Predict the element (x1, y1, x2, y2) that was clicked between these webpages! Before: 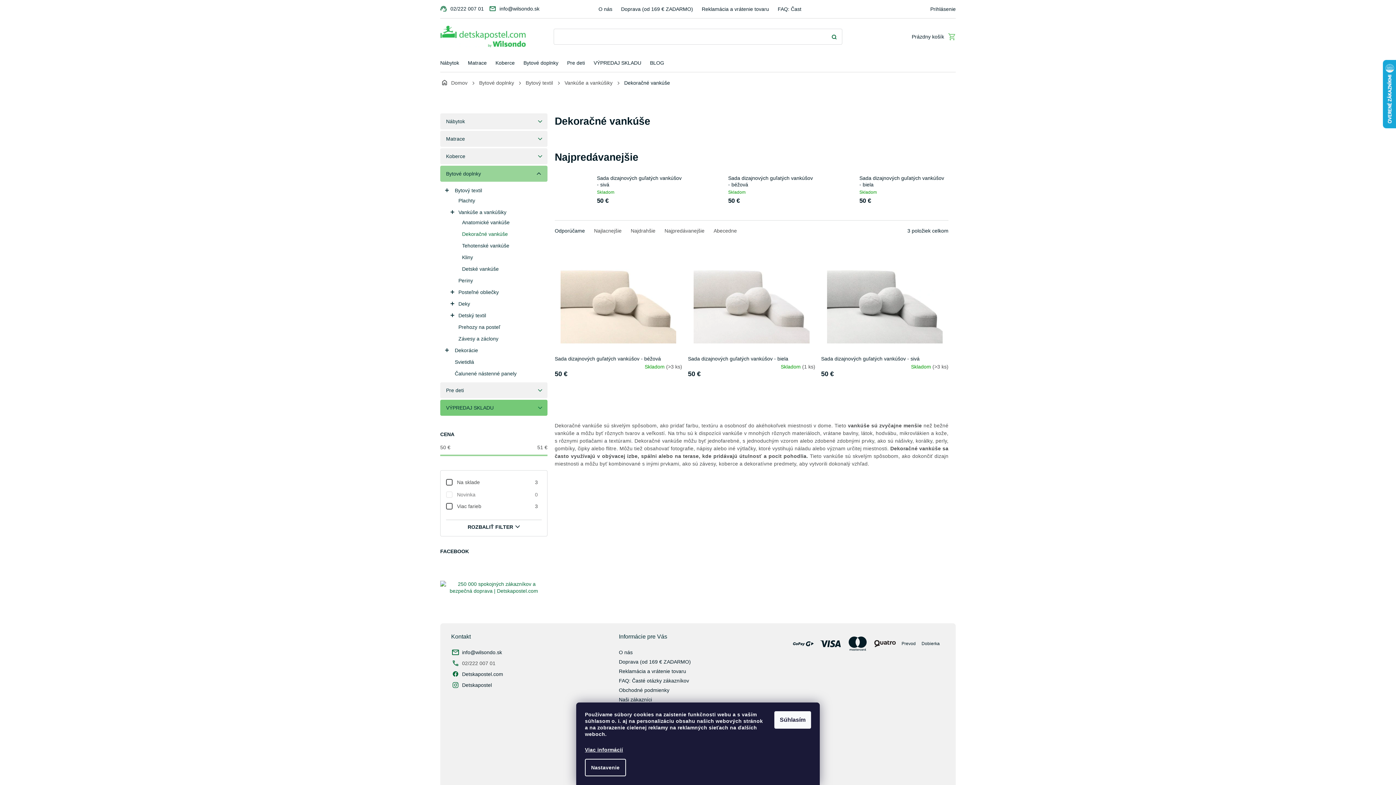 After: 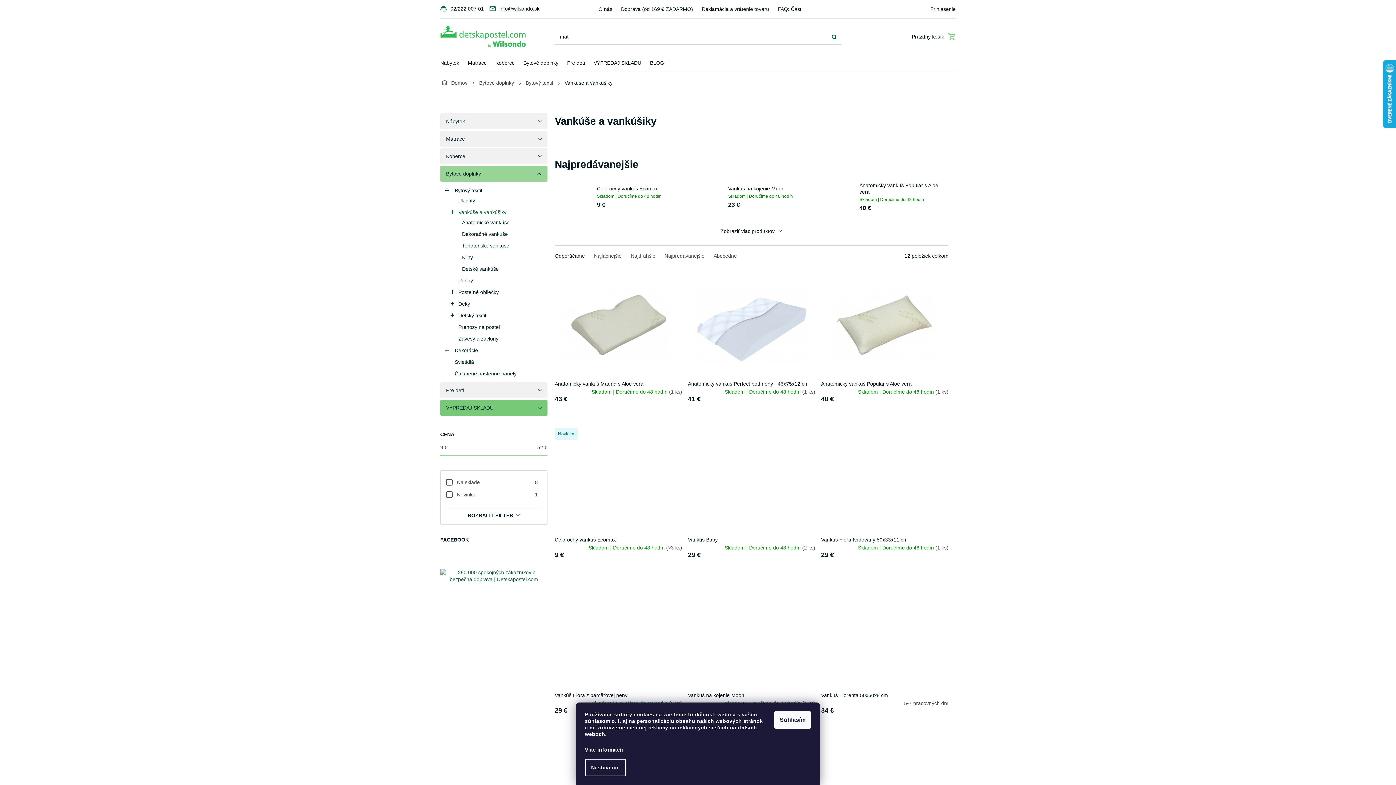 Action: label: Vankúše a vankúšiky
  bbox: (440, 207, 547, 217)